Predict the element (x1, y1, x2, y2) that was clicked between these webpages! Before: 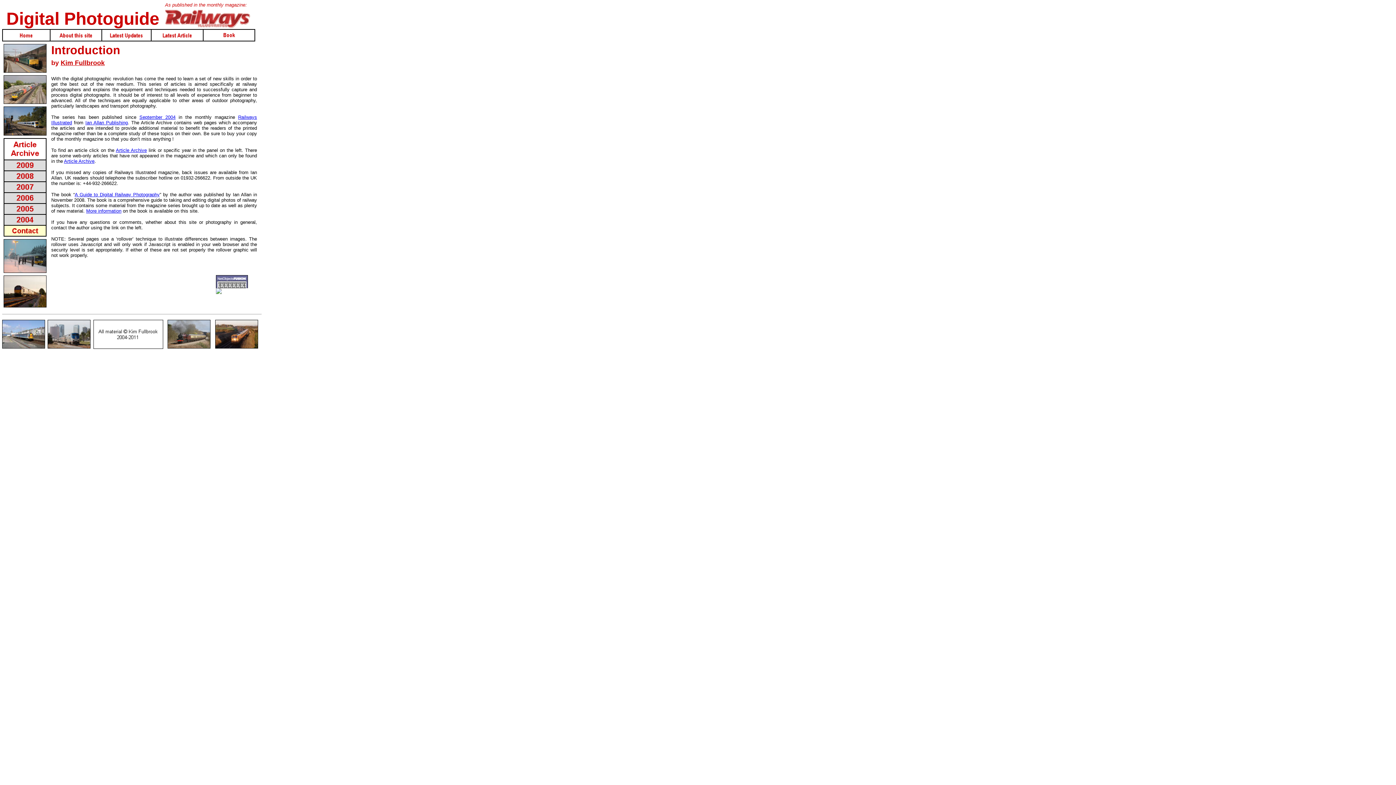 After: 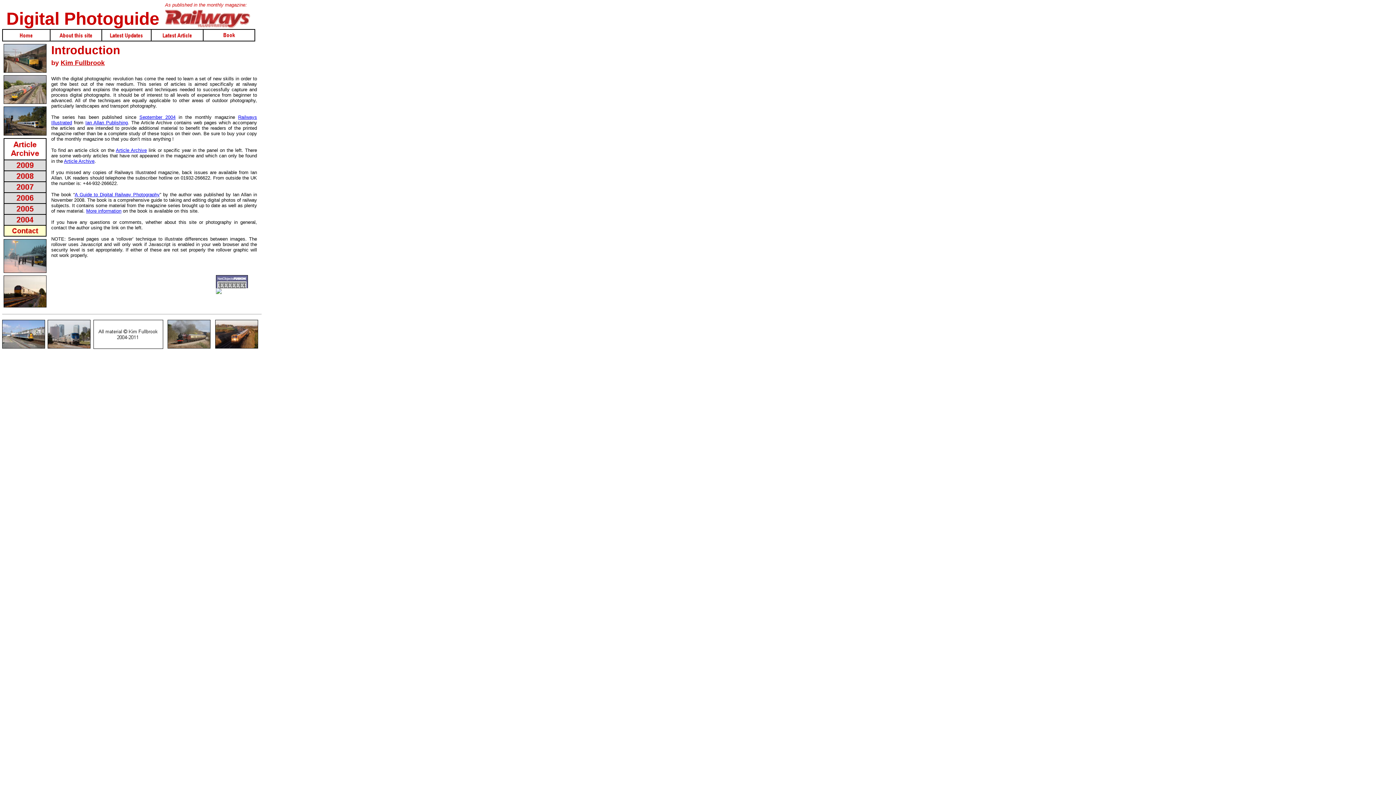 Action: bbox: (216, 277, 248, 283)